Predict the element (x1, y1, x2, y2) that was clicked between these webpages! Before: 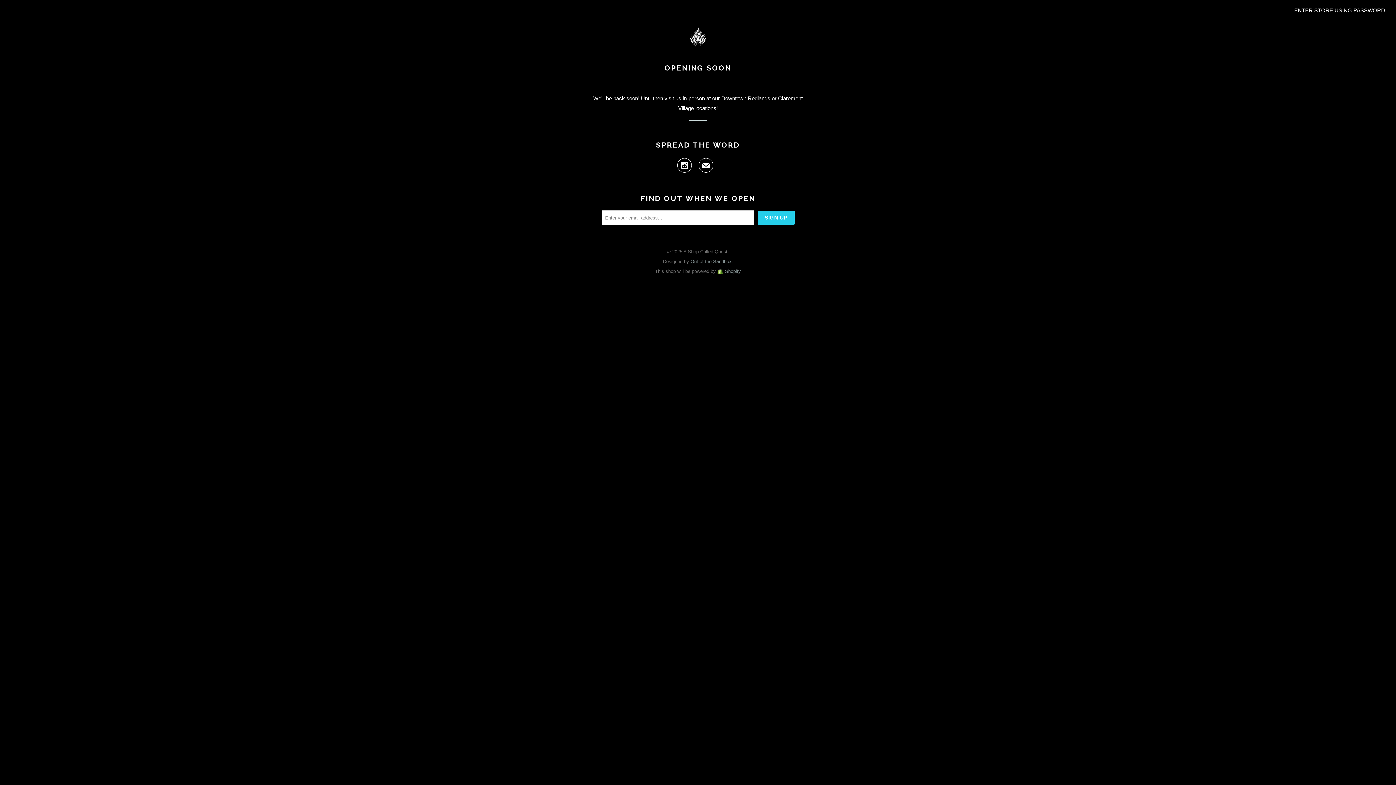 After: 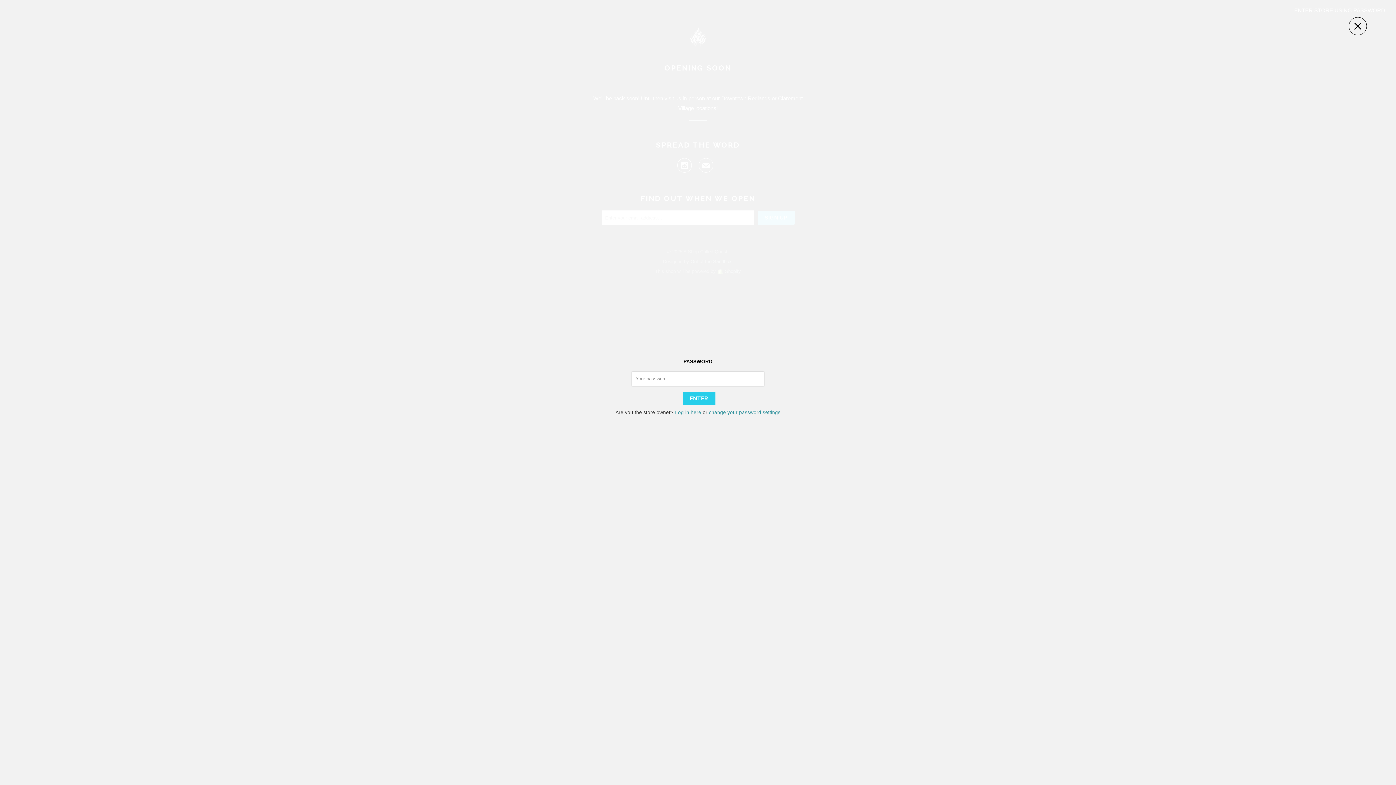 Action: bbox: (1294, 7, 1385, 13) label: ENTER STORE USING PASSWORD